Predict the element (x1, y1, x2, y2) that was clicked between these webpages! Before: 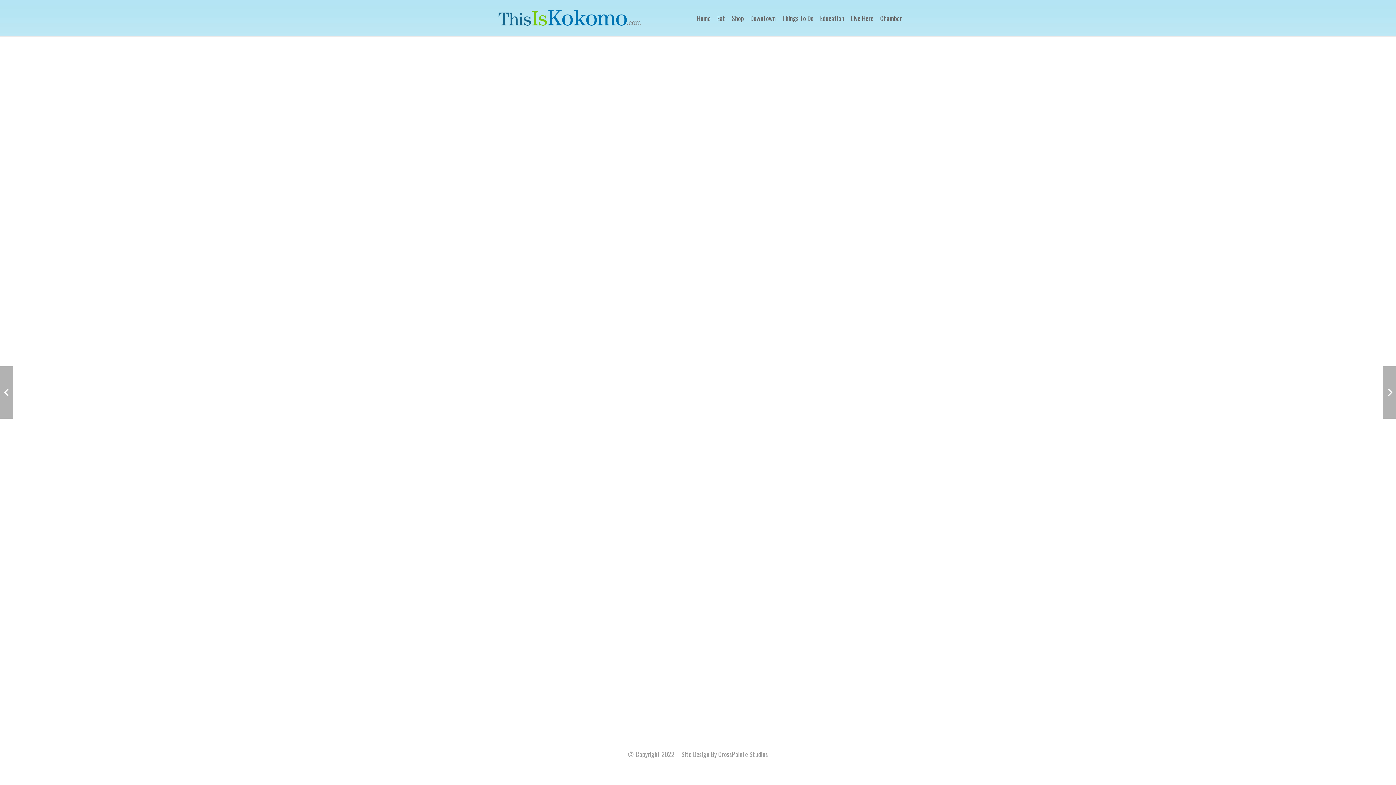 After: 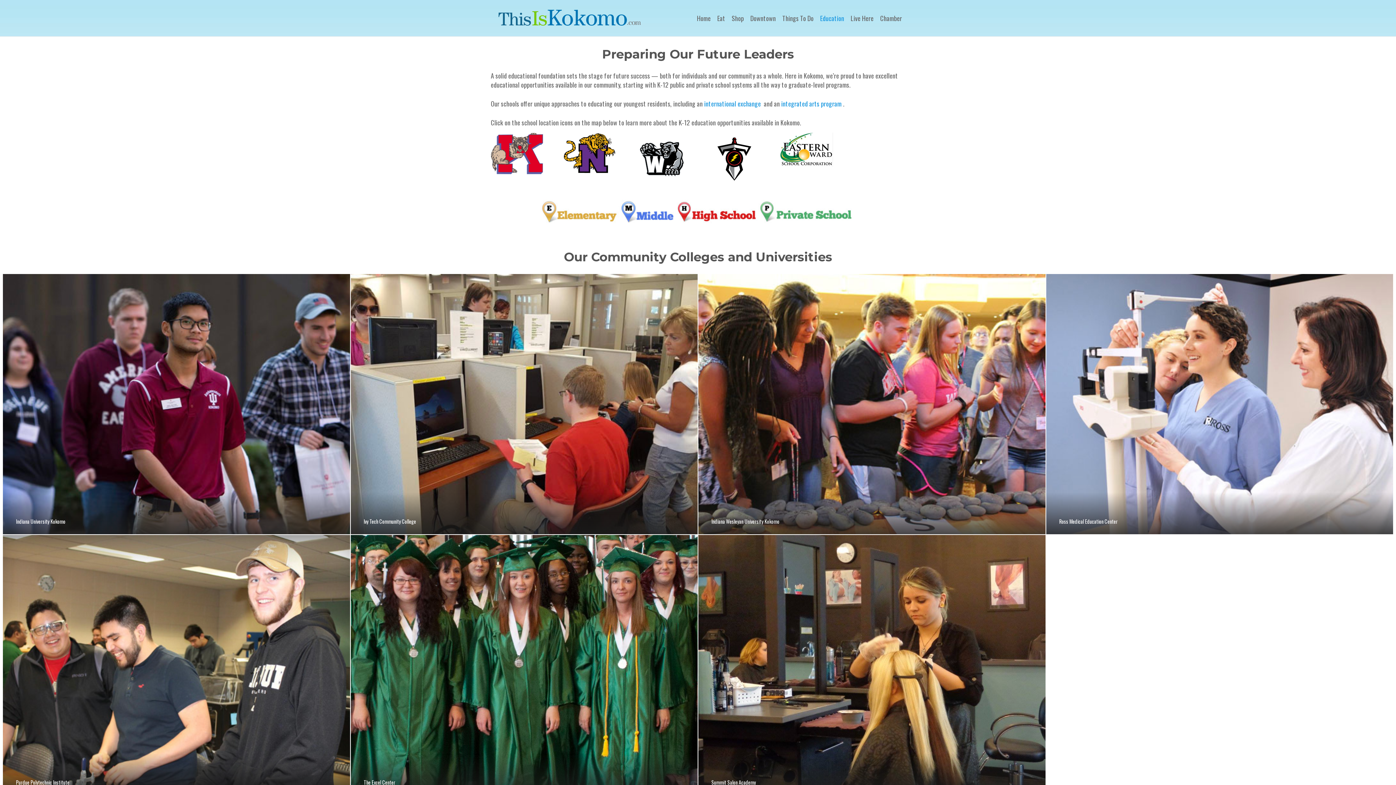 Action: bbox: (817, 9, 847, 27) label: Education